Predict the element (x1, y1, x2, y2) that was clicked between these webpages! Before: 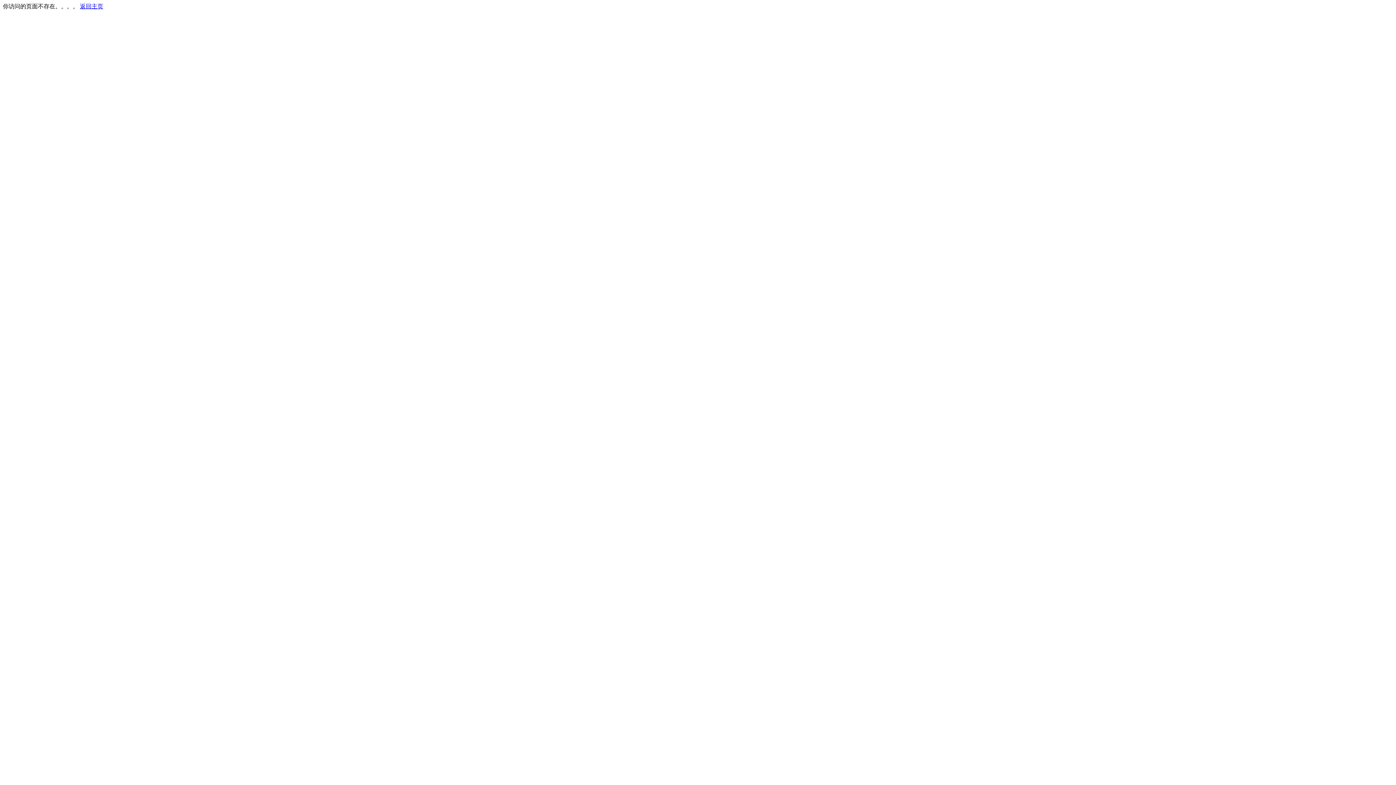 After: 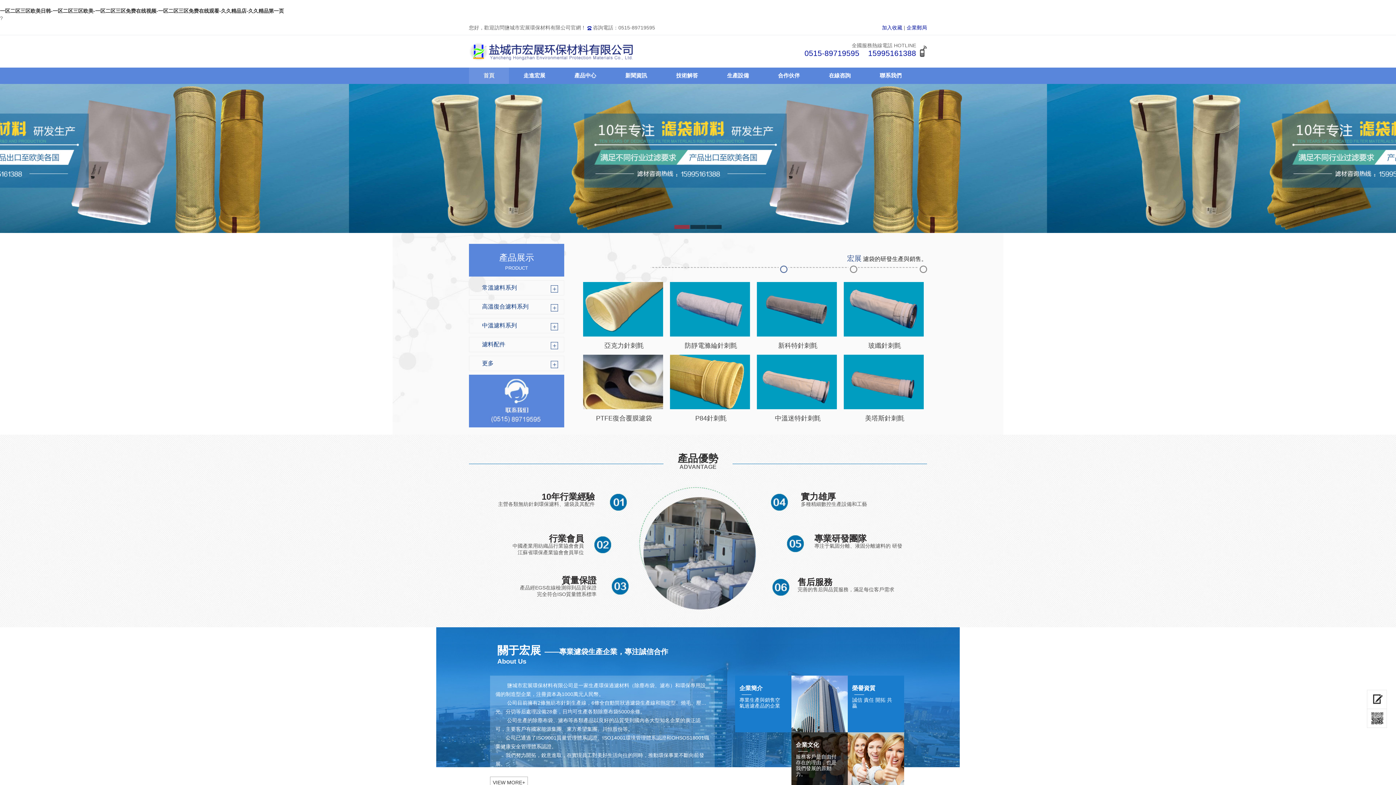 Action: bbox: (80, 3, 103, 9) label: 返回主页